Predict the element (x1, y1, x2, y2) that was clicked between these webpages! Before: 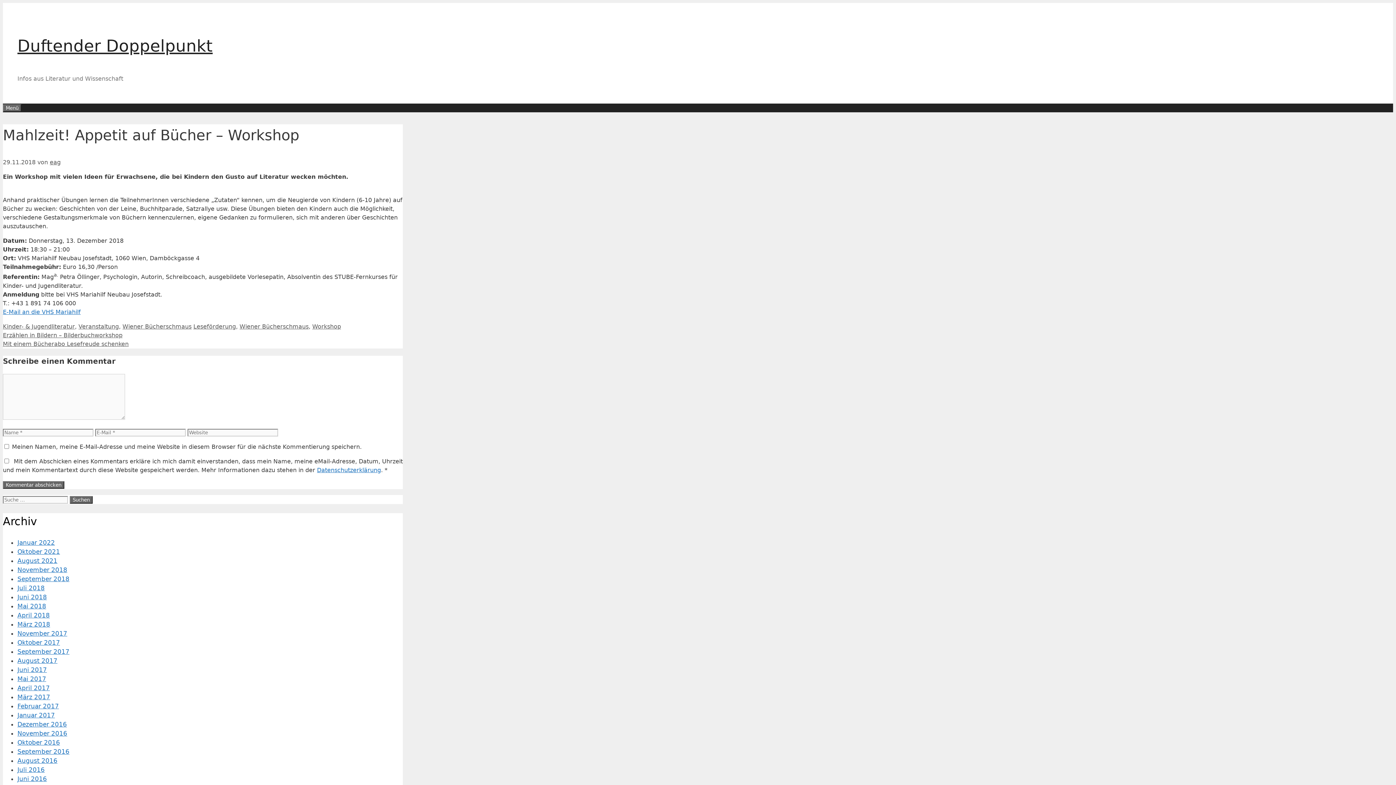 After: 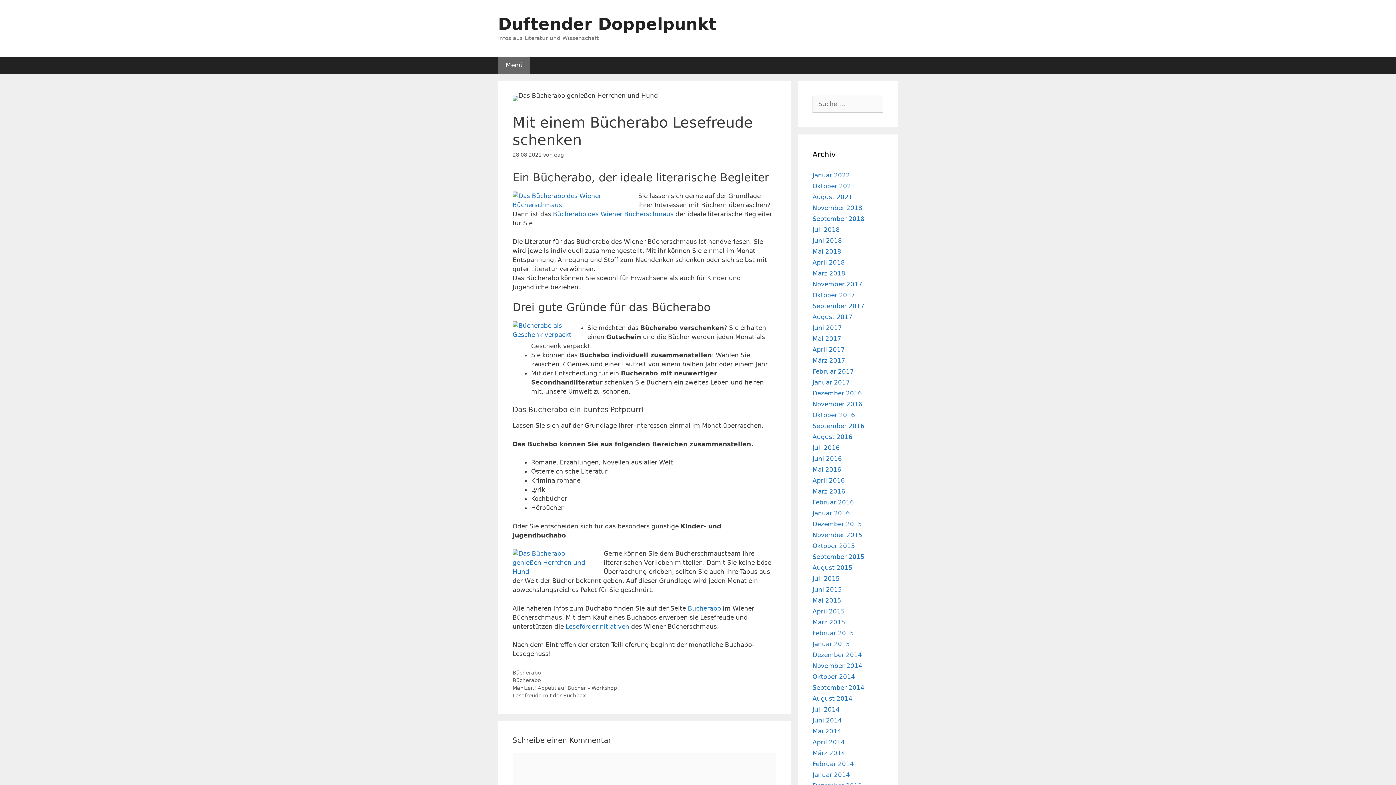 Action: label: Mit einem Bücherabo Lesefreude schenken bbox: (2, 340, 128, 347)